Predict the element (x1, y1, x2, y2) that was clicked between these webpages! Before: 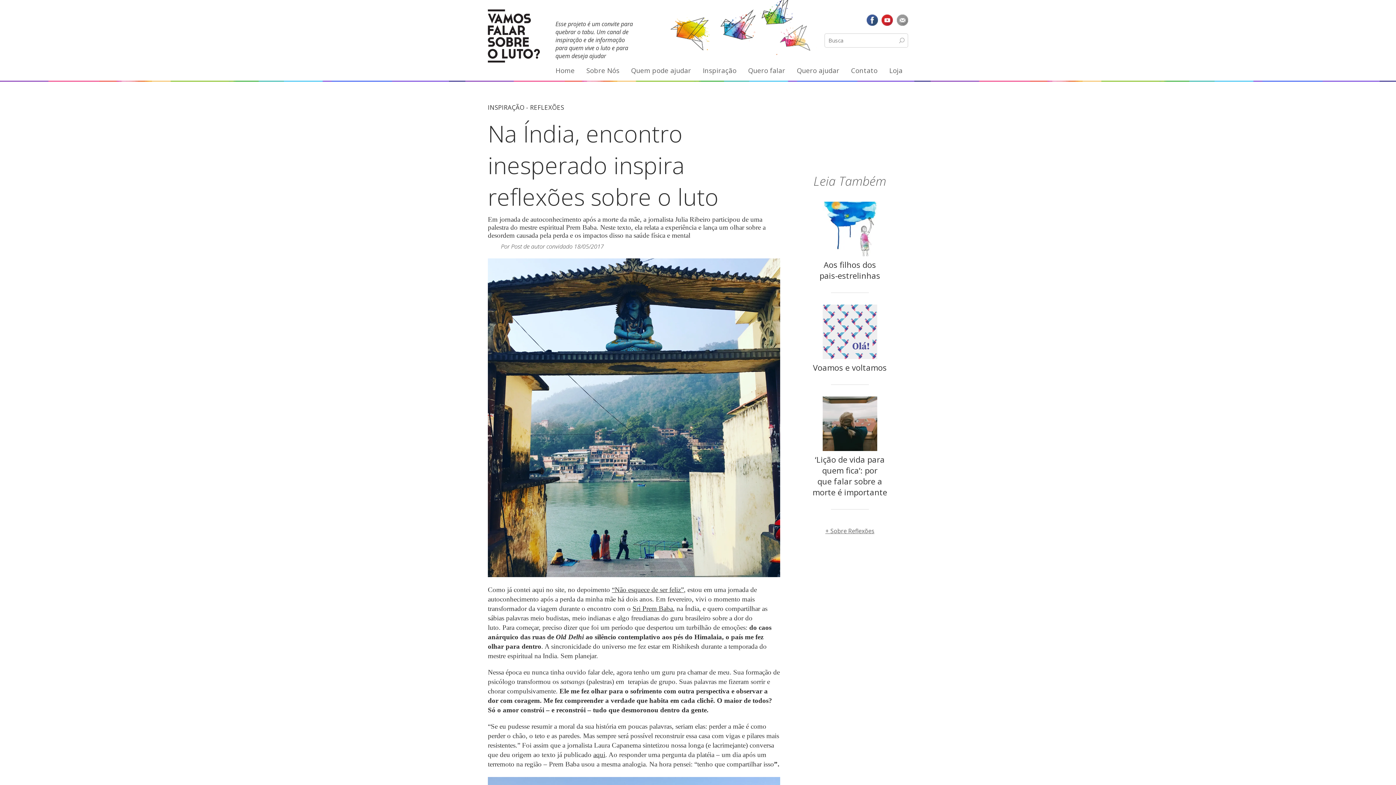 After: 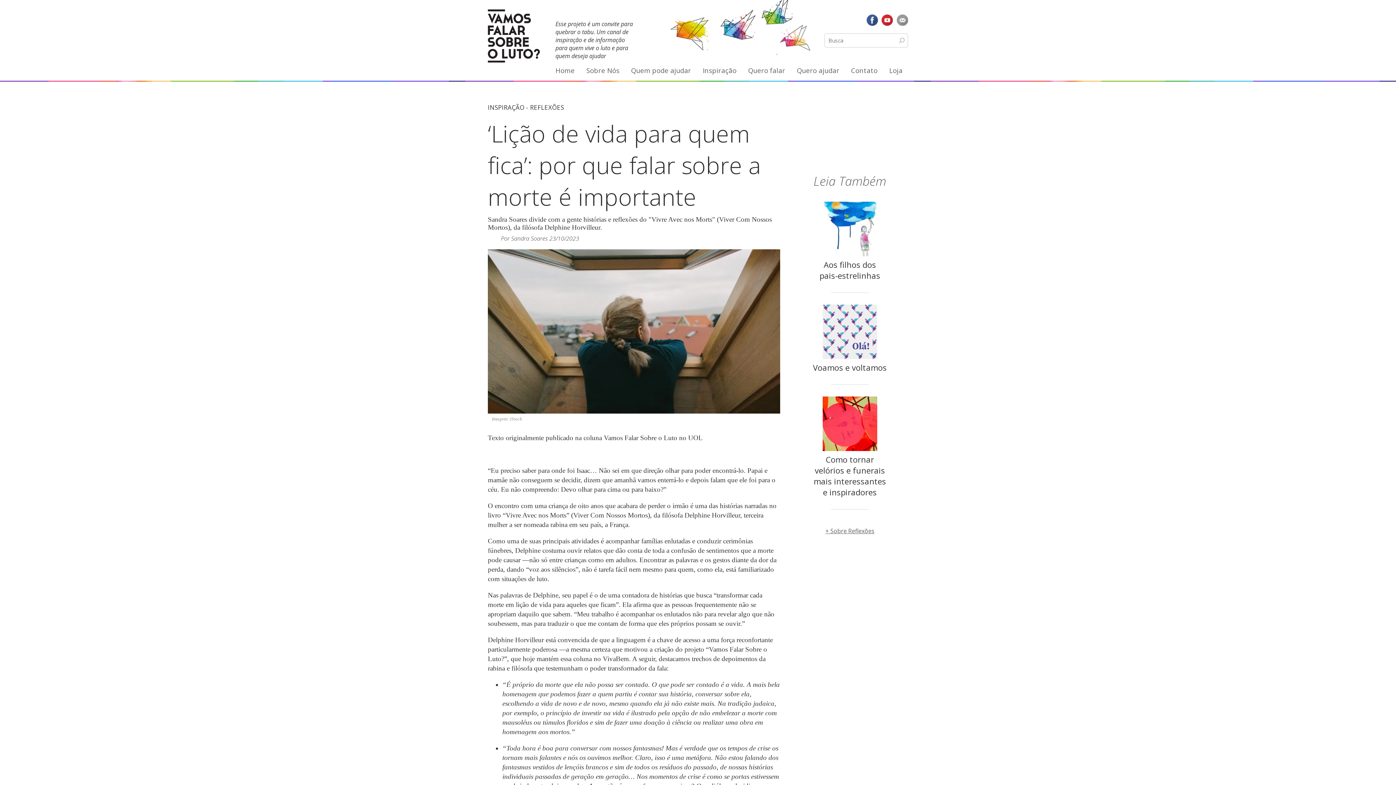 Action: bbox: (808, 454, 891, 497) label: ‘Lição de vida para
quem fica’: por
que falar sobre a
morte é importante